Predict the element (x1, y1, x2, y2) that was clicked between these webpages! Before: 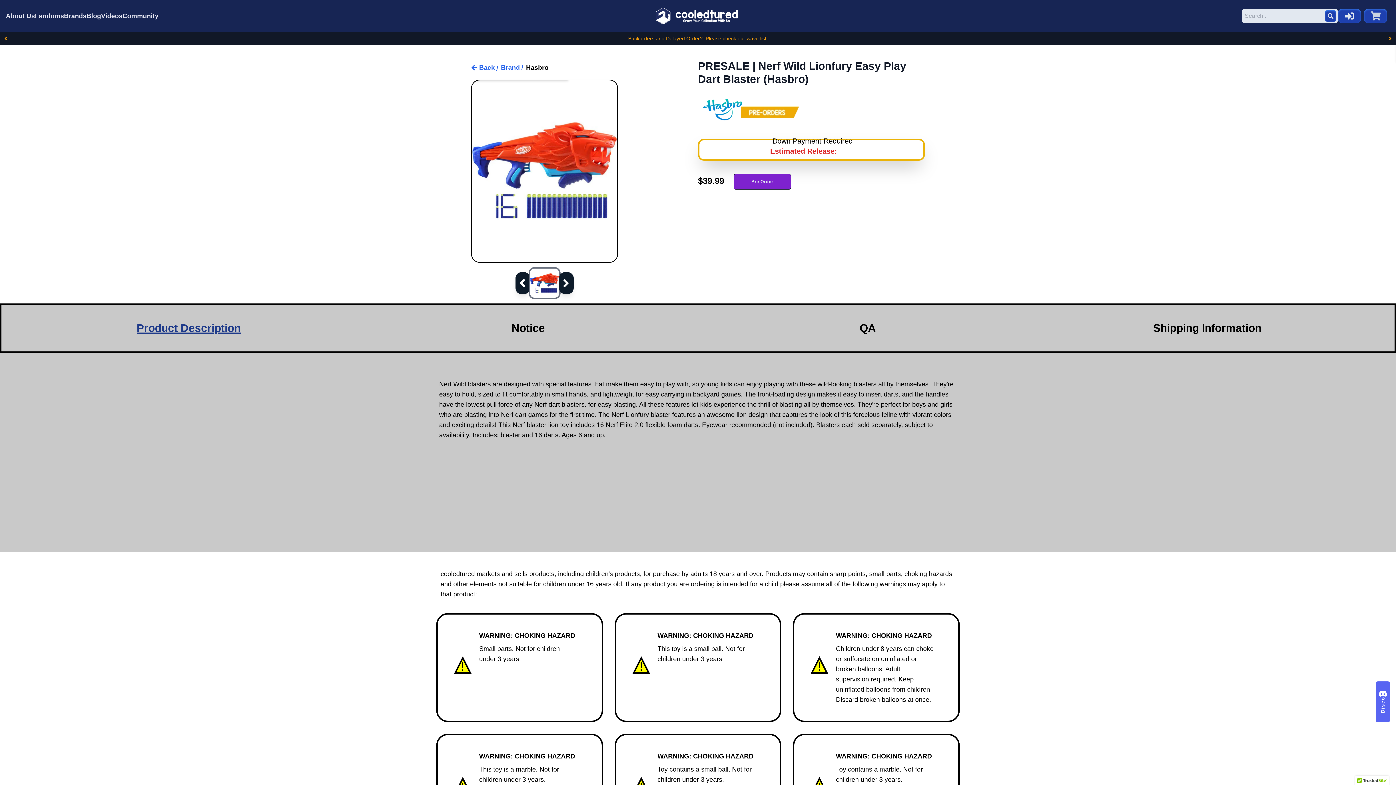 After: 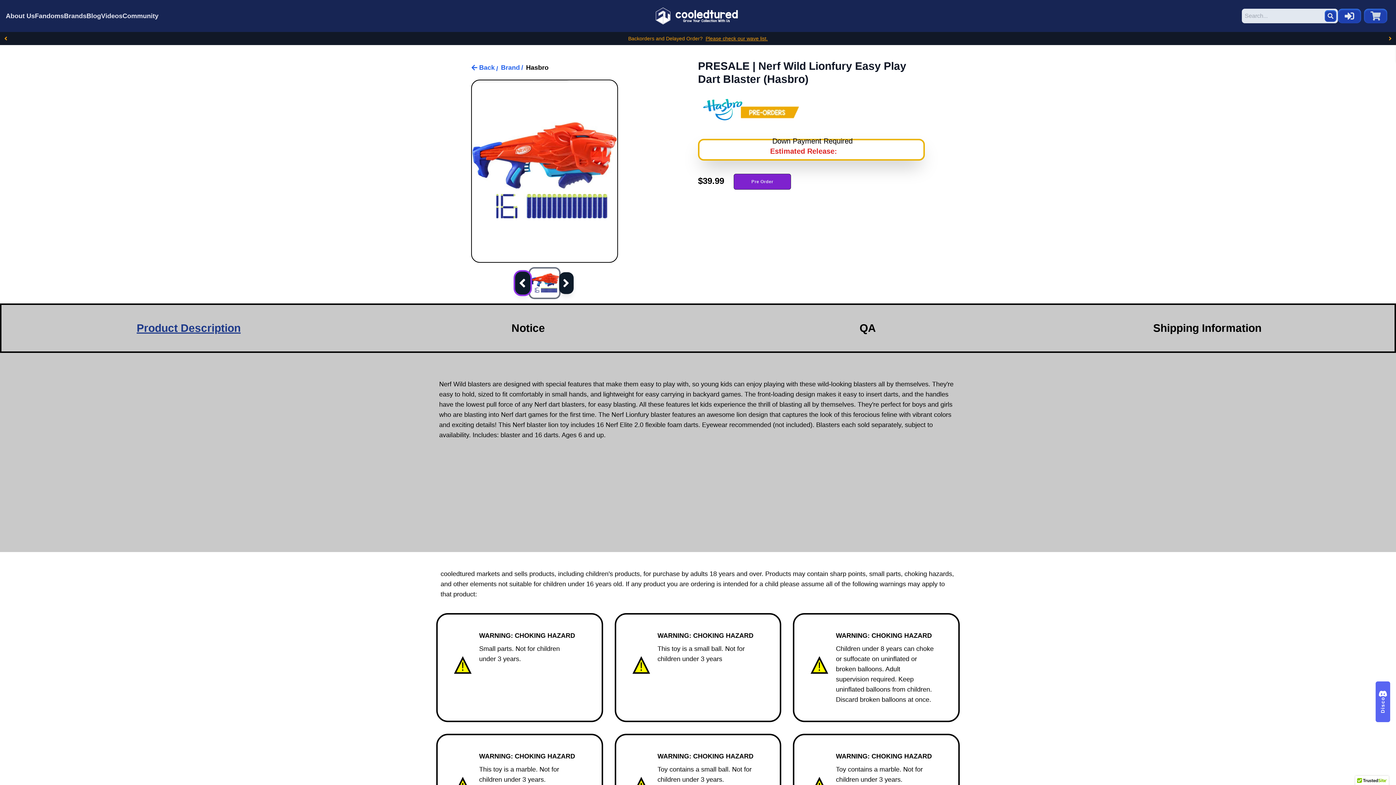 Action: bbox: (515, 272, 530, 294)